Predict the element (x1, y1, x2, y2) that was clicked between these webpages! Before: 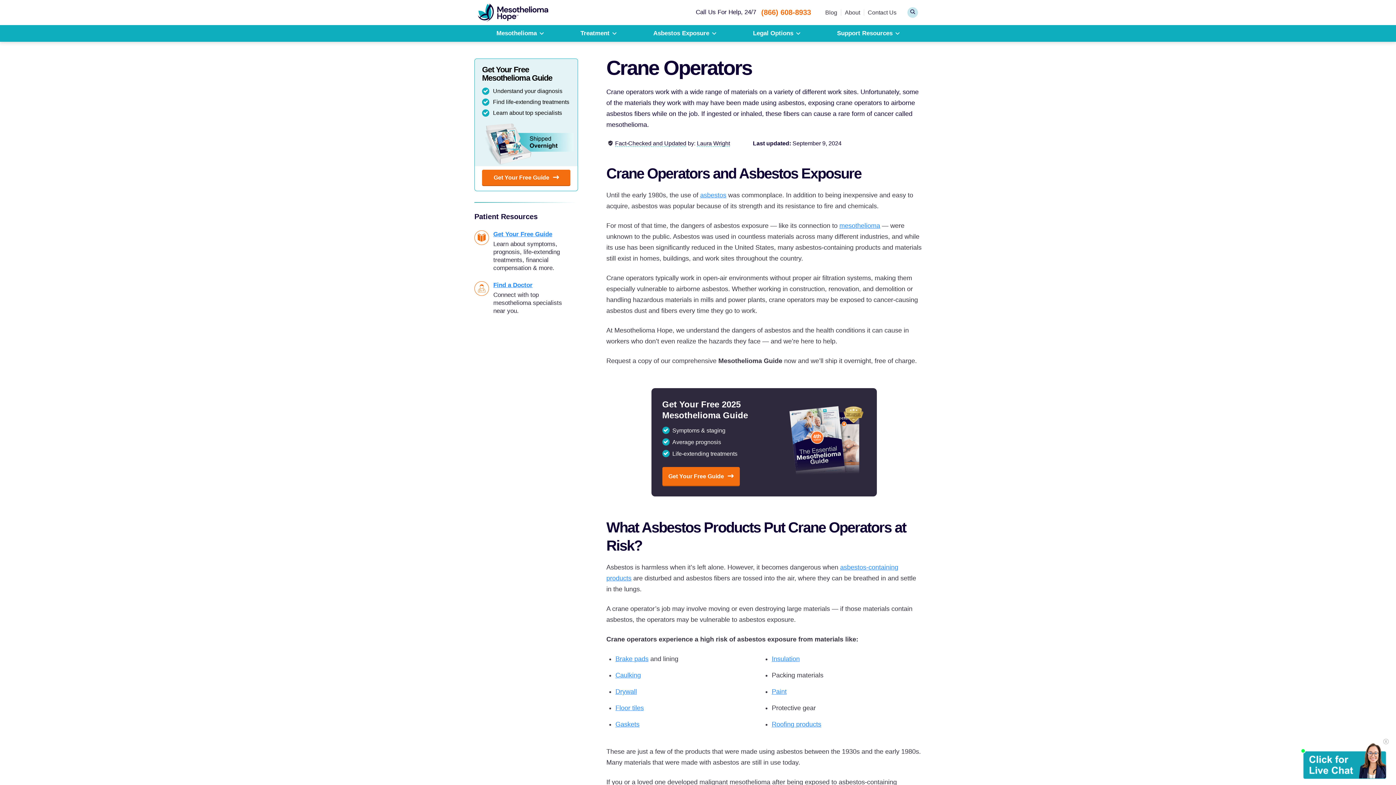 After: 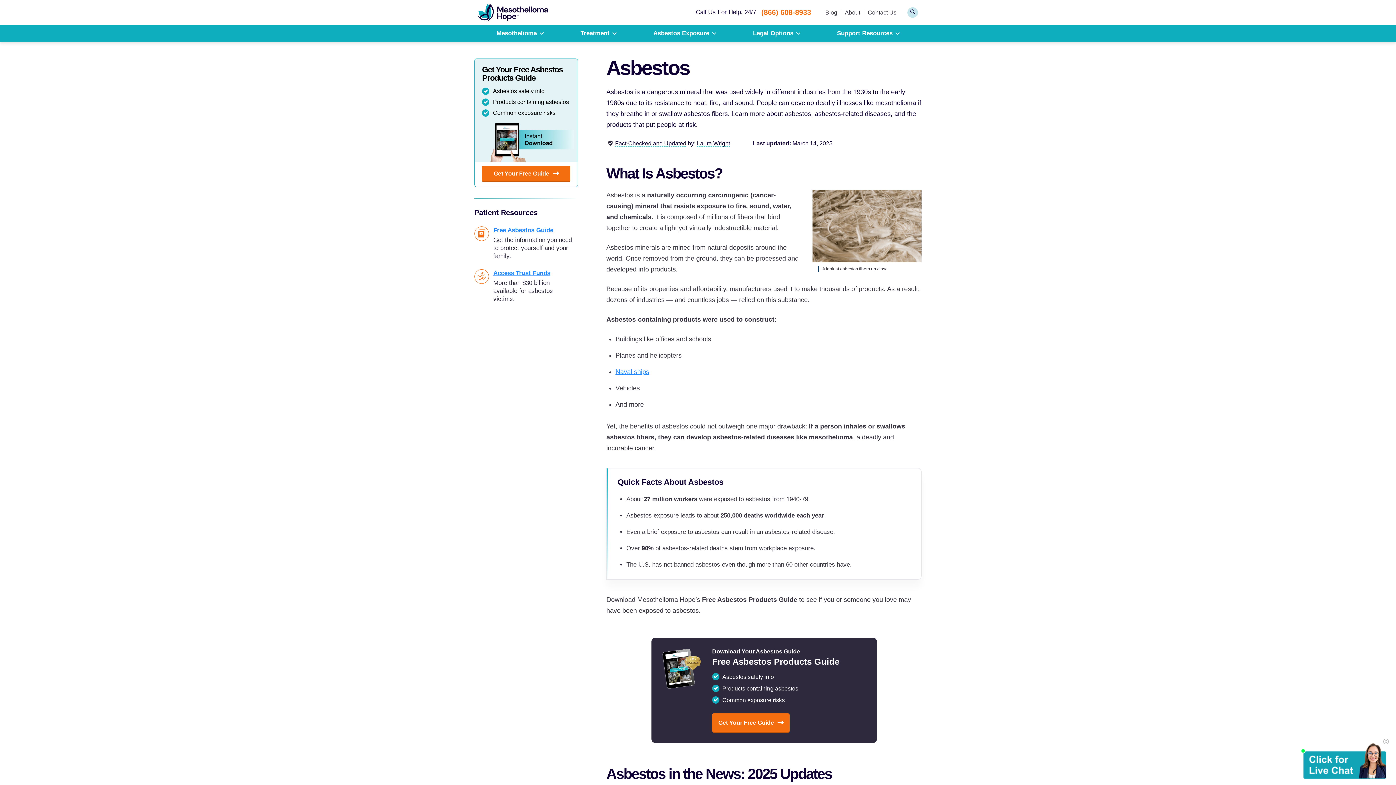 Action: label: asbestos bbox: (700, 191, 726, 198)